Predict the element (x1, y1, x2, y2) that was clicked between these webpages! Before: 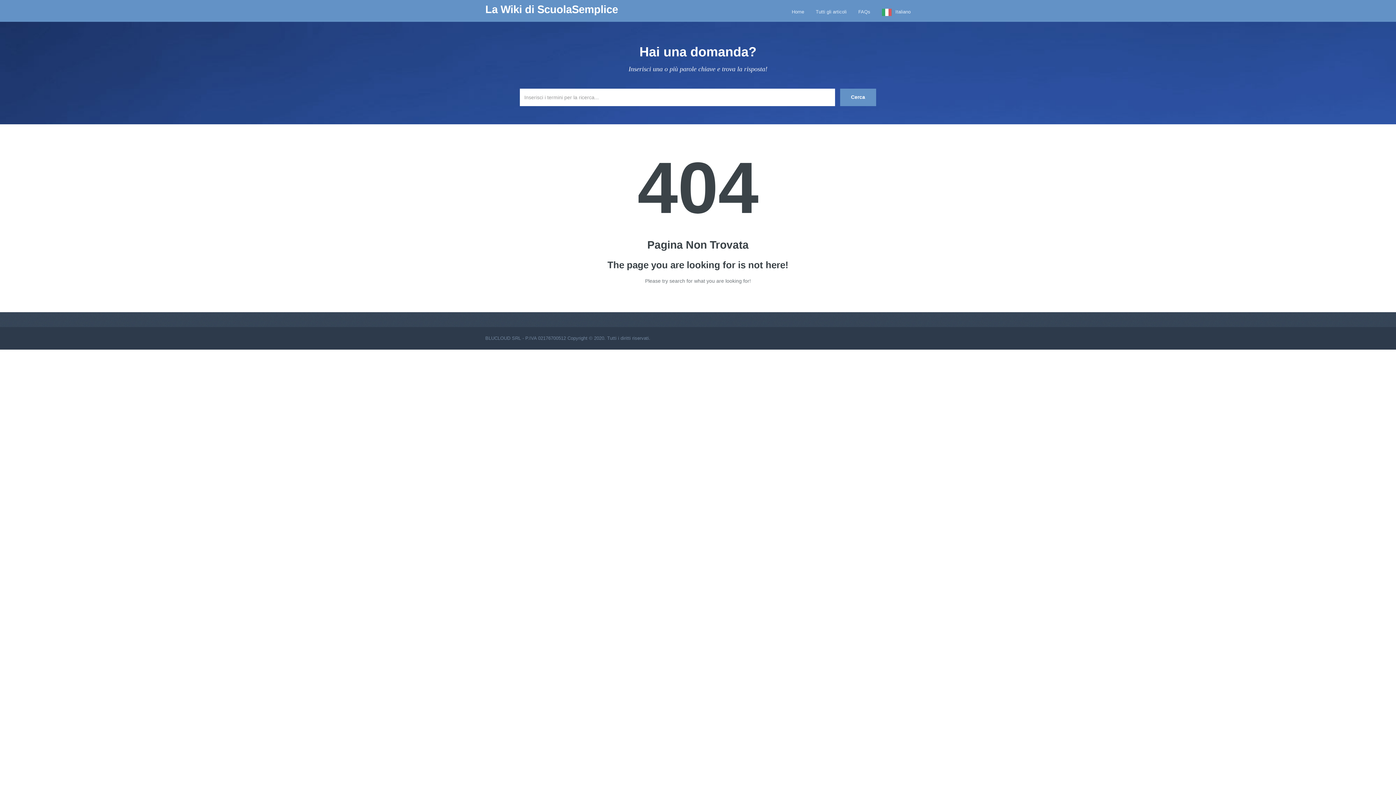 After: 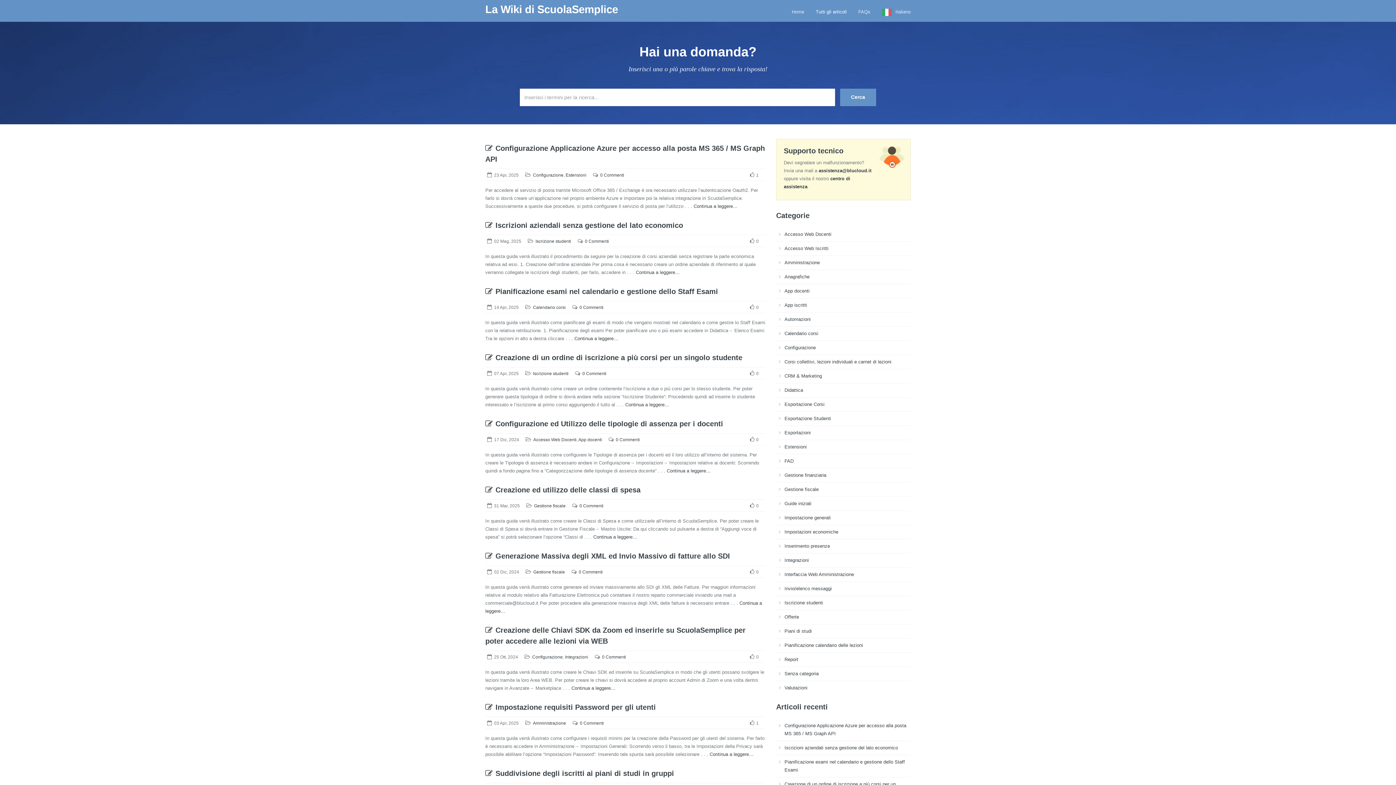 Action: label: Tutti gli articoli bbox: (816, 9, 846, 14)